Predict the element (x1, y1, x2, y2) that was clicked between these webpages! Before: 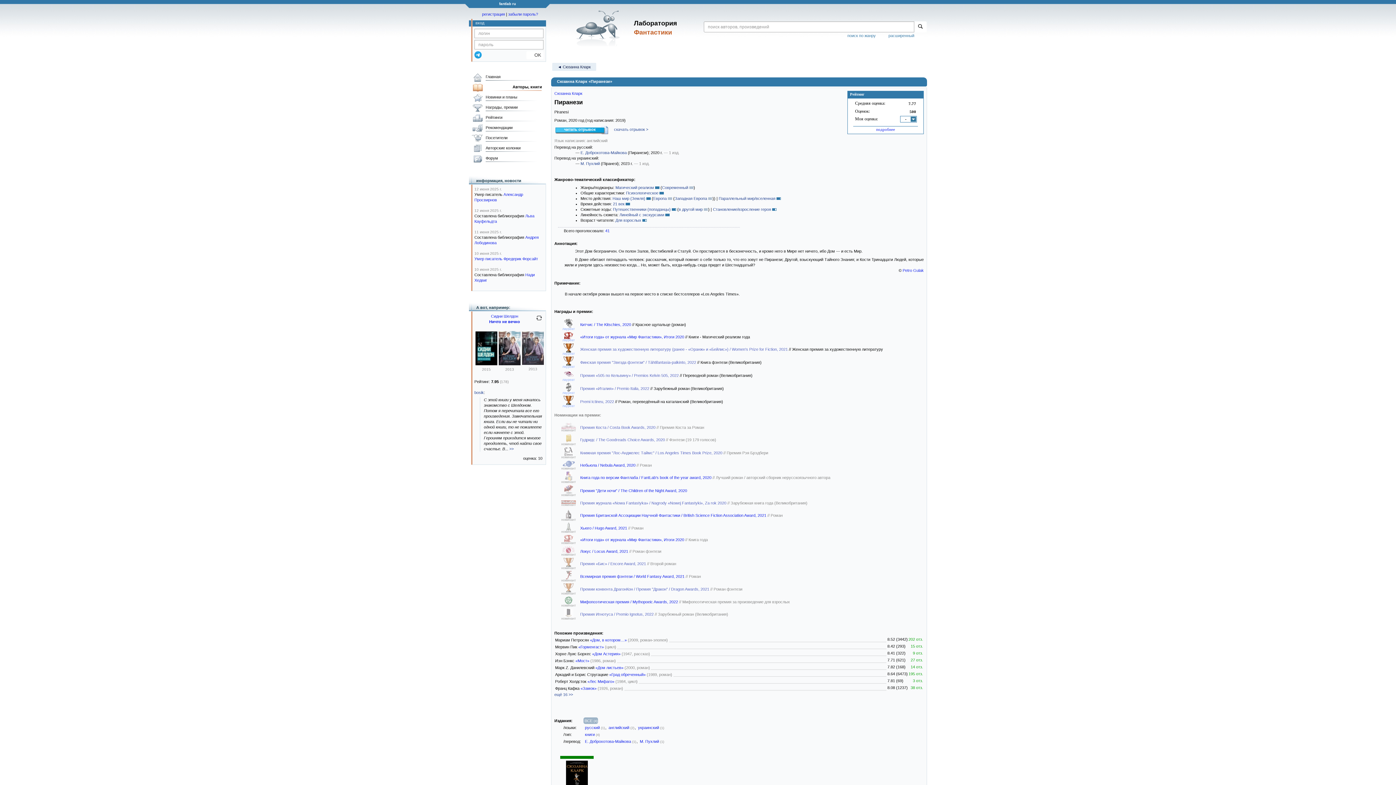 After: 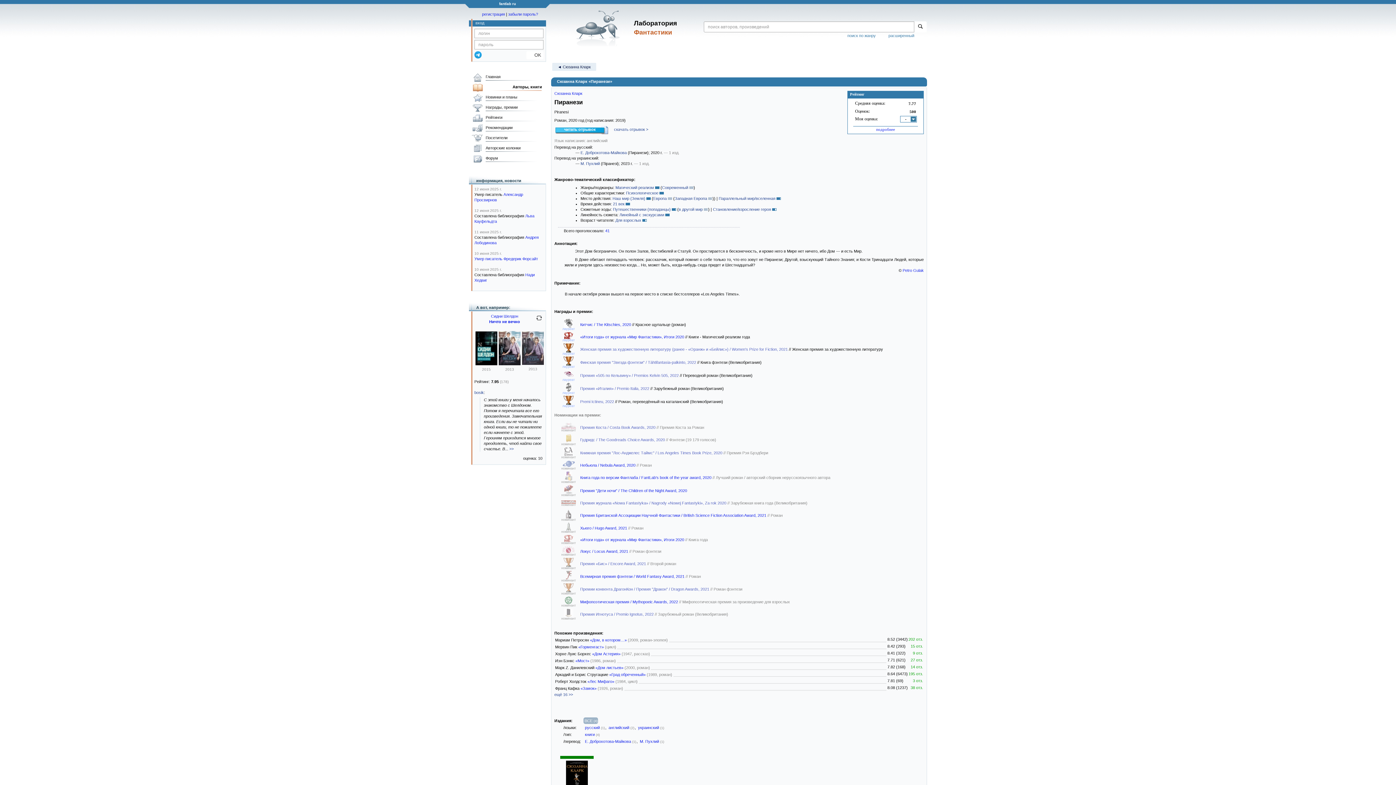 Action: bbox: (583, 717, 598, 724) label: ВСЕ (4)